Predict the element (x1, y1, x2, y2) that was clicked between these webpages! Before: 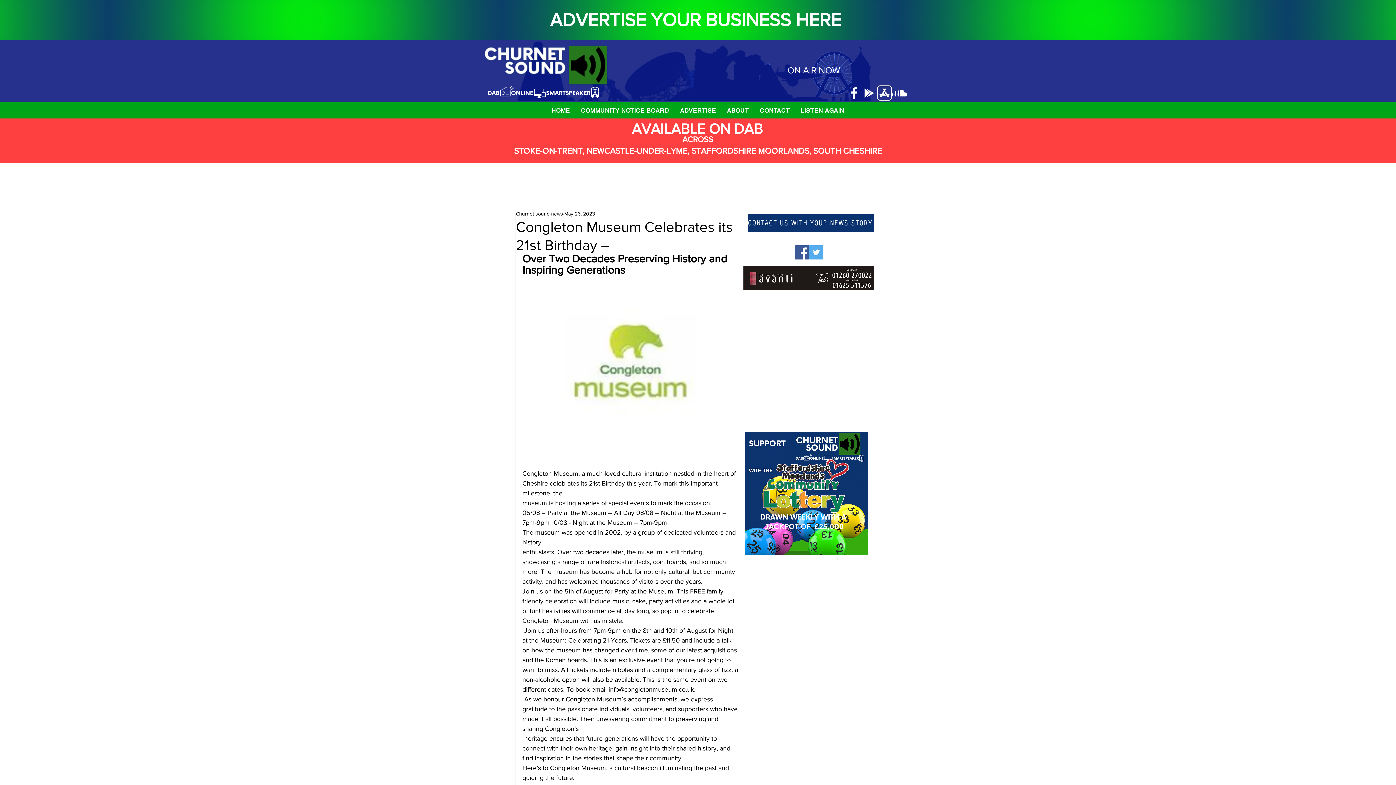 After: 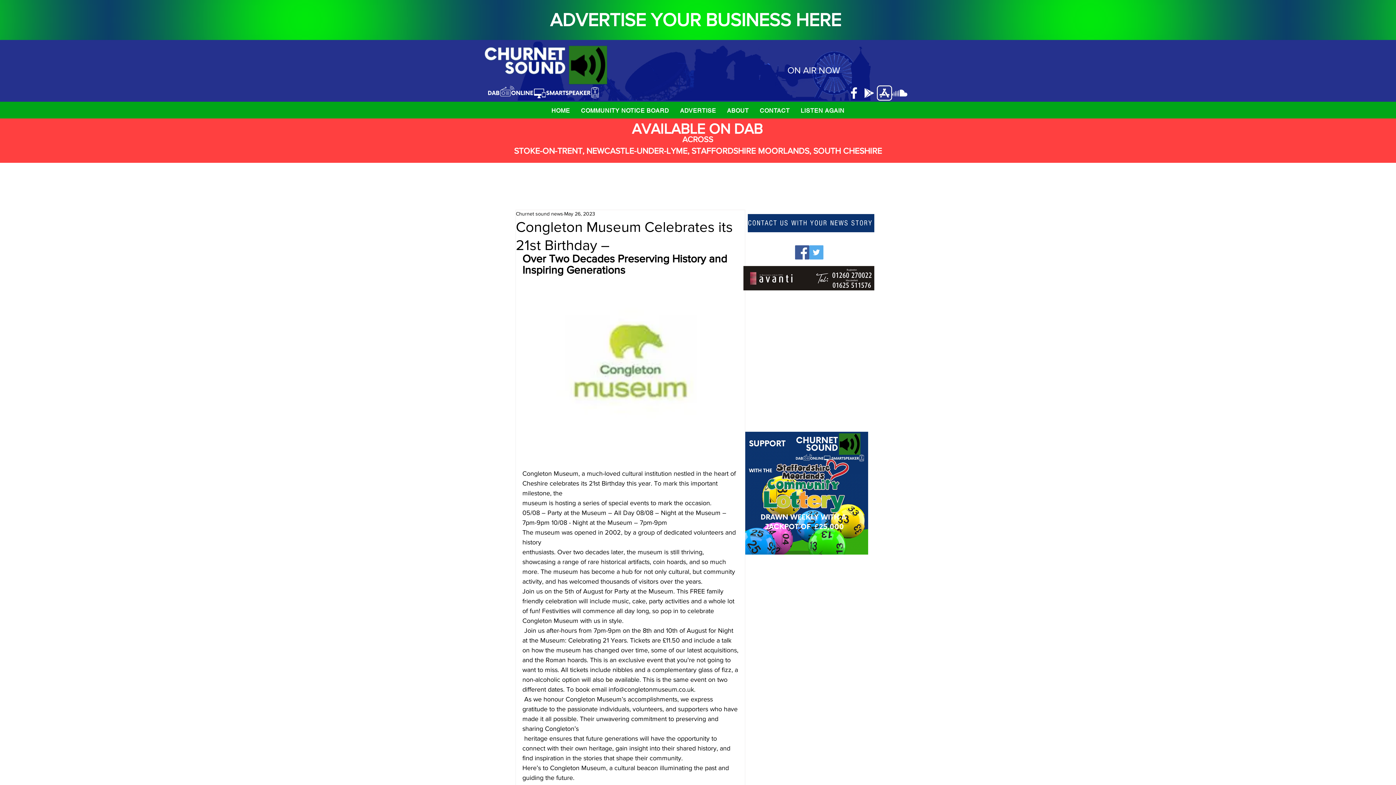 Action: label: Twitter bbox: (809, 245, 823, 259)